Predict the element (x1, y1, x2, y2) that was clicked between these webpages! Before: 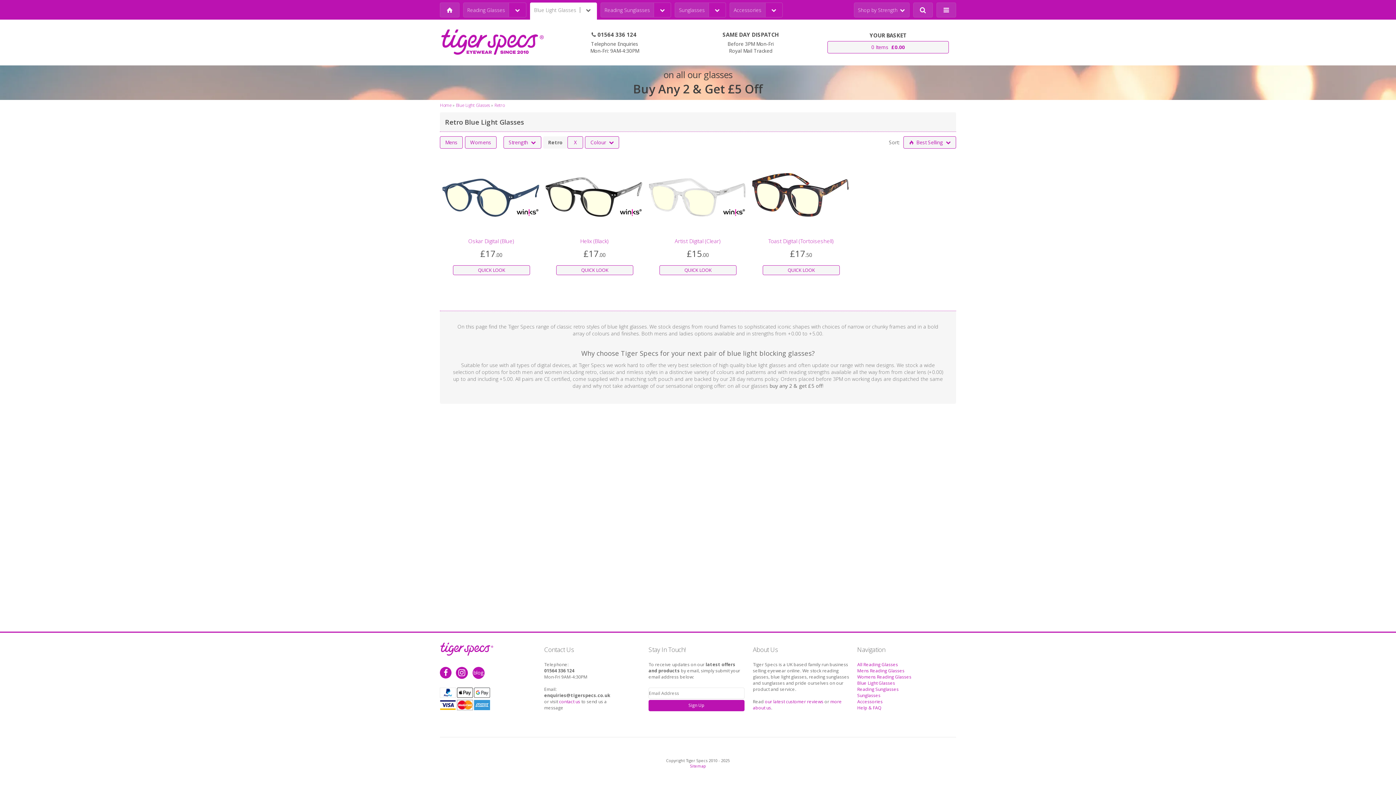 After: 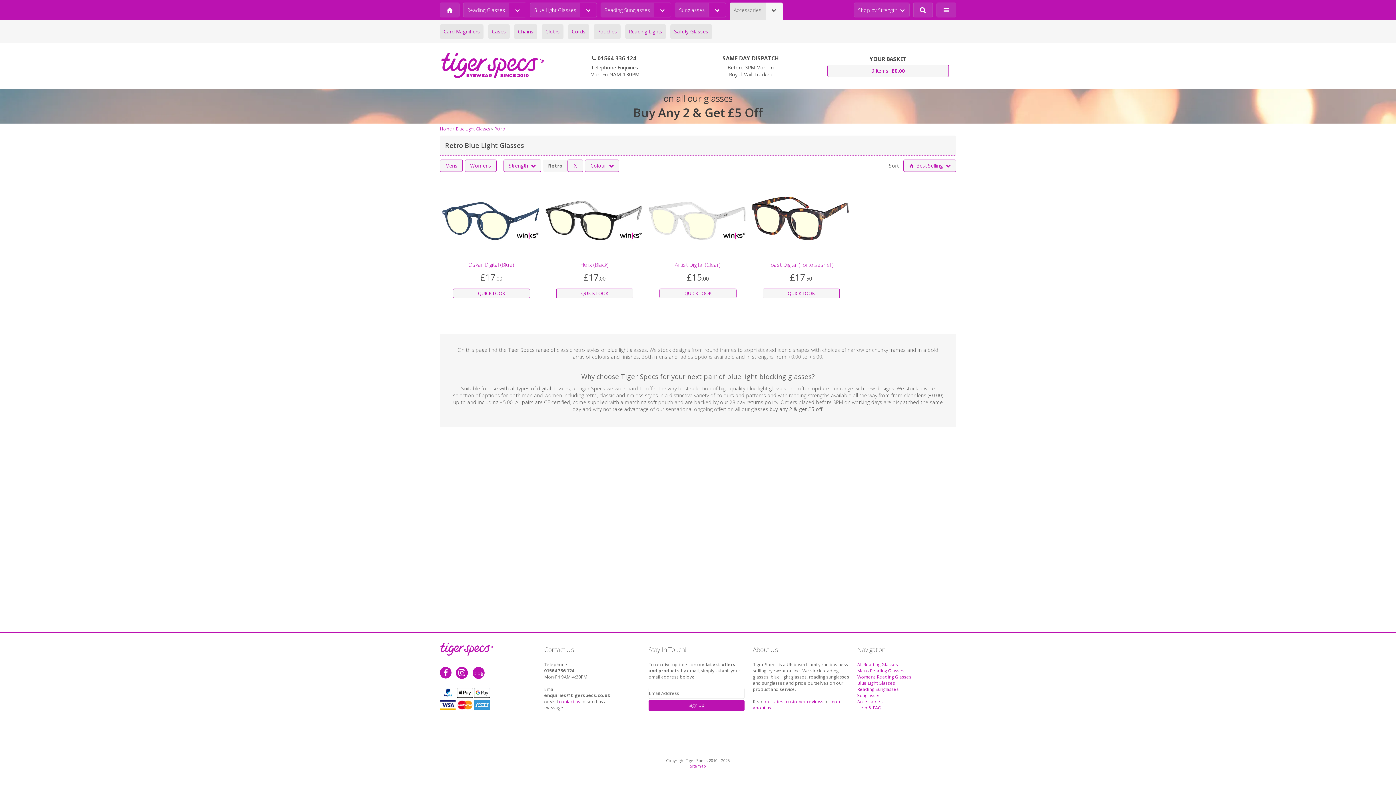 Action: bbox: (765, 2, 782, 17)